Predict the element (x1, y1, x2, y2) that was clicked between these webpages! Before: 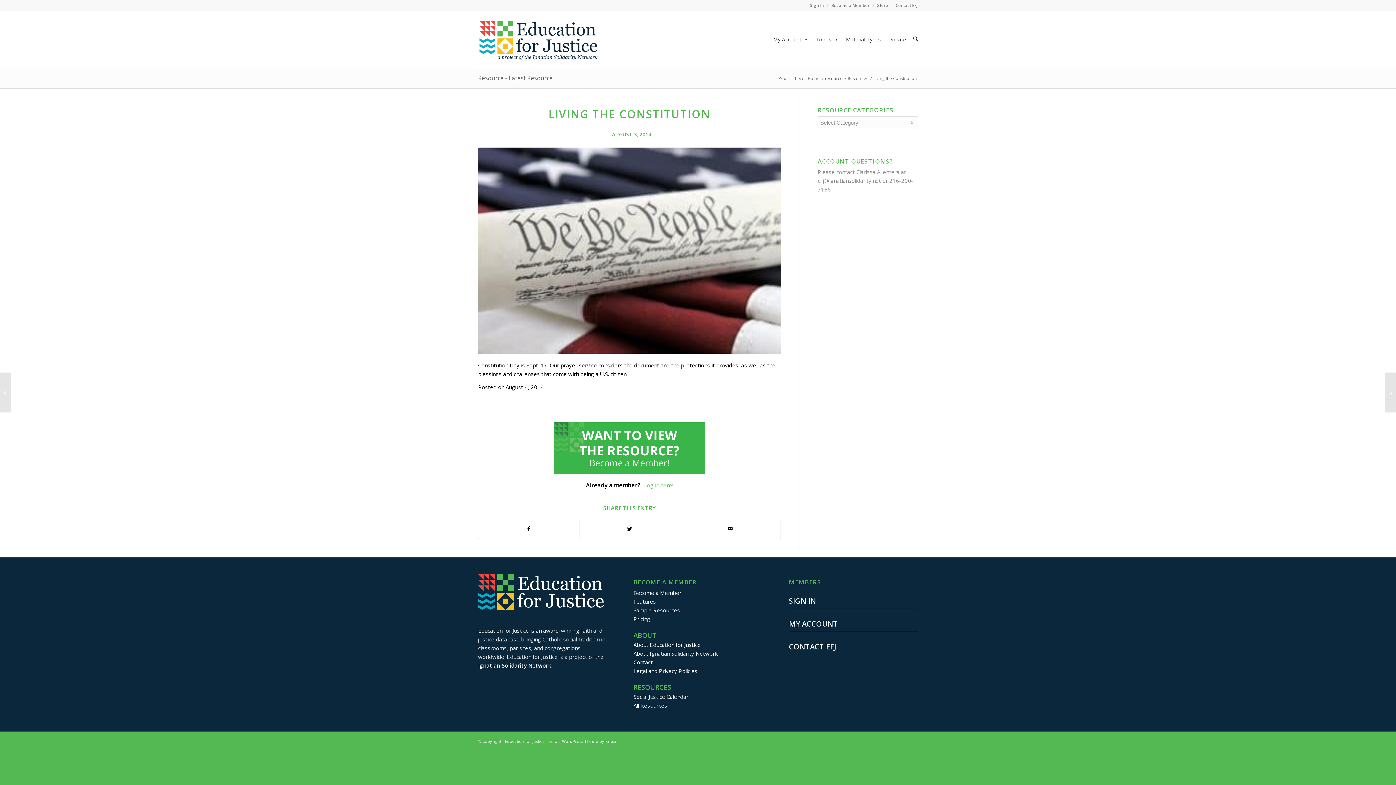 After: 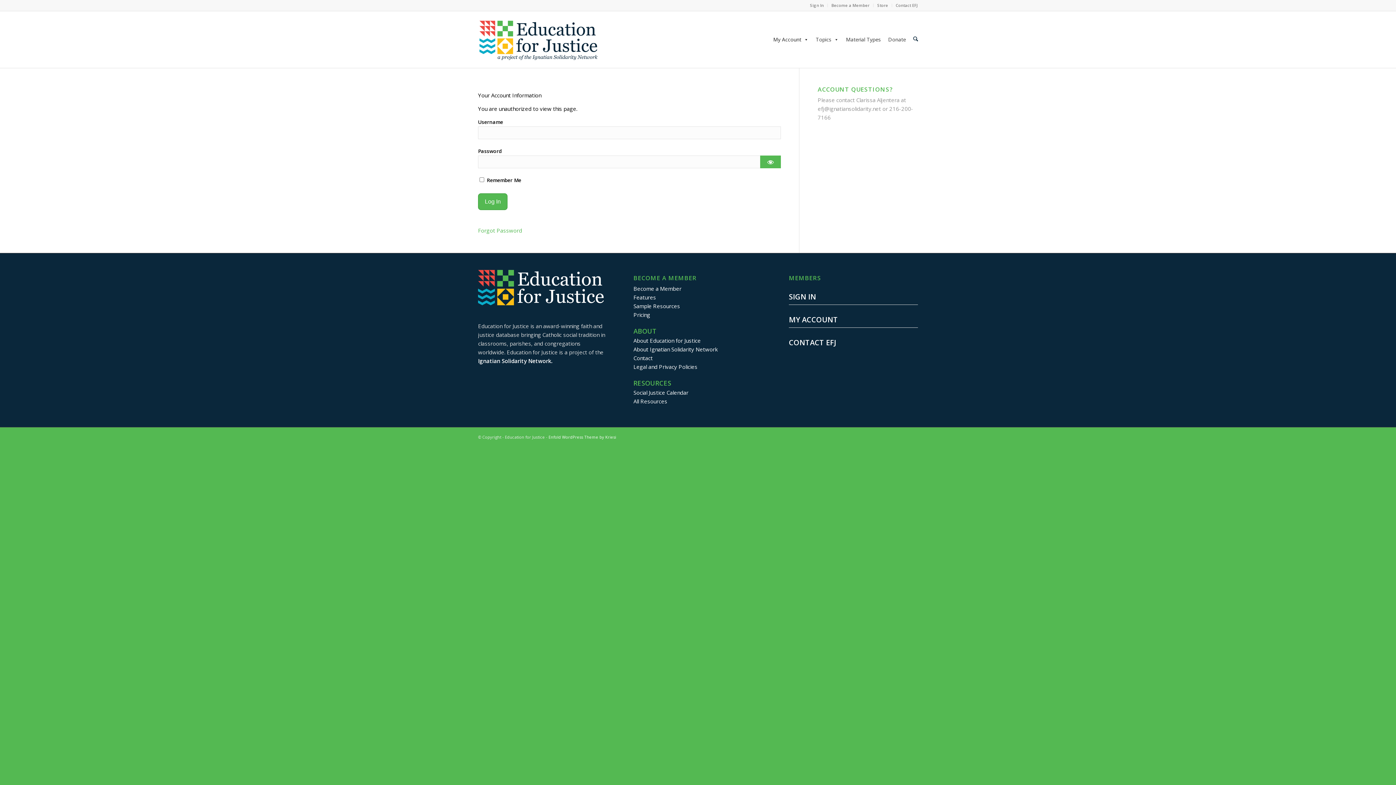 Action: label: MY ACCOUNT bbox: (789, 620, 918, 628)